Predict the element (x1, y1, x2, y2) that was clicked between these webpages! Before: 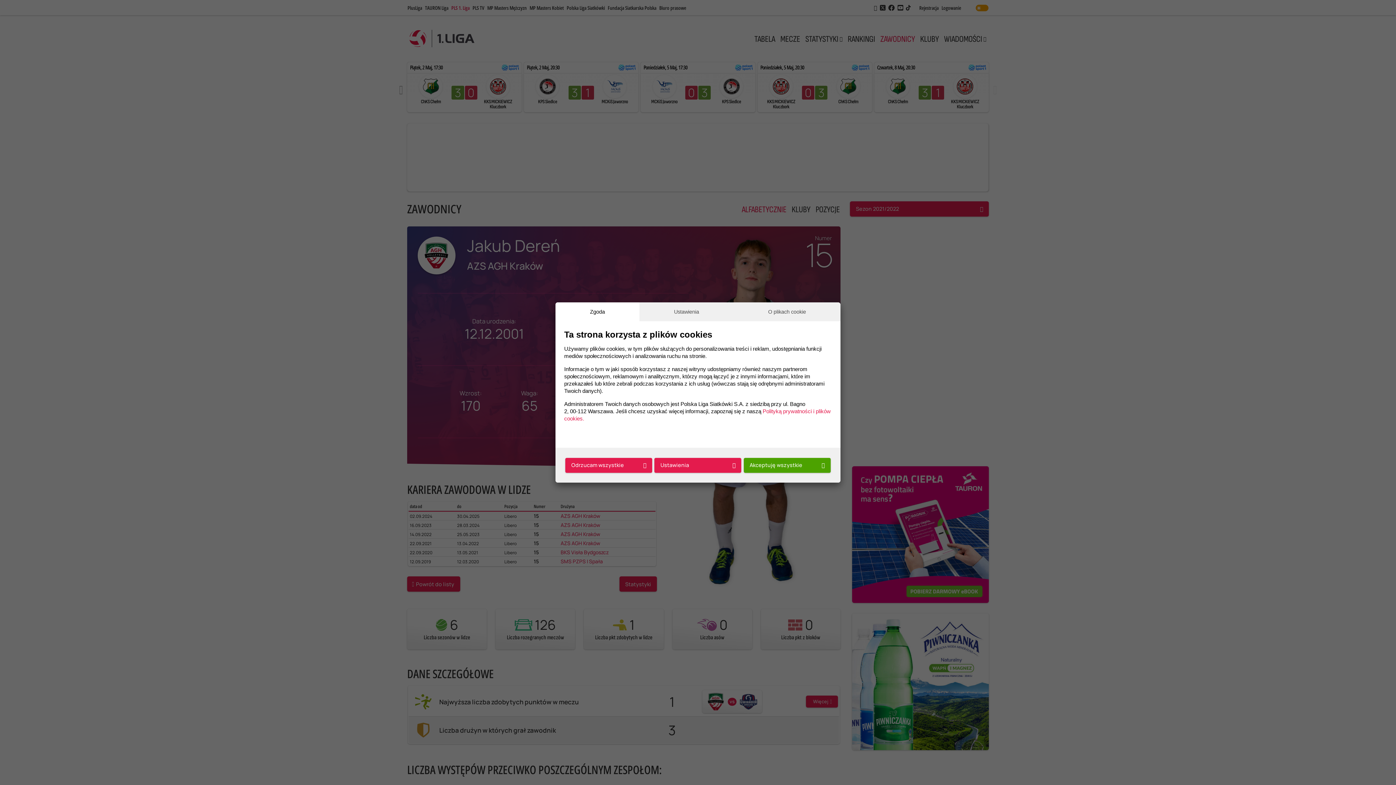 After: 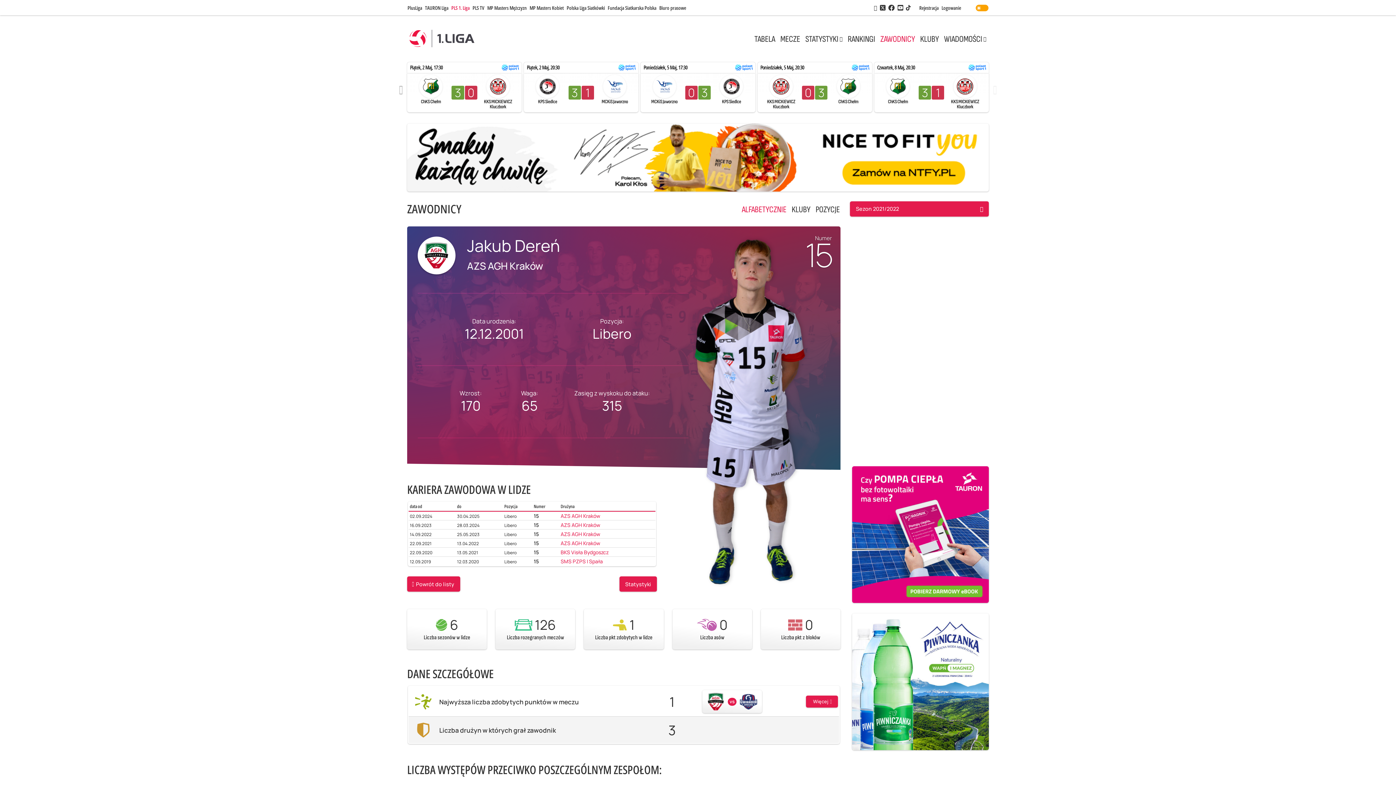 Action: label: Odrzucam wszystkie bbox: (565, 458, 652, 473)